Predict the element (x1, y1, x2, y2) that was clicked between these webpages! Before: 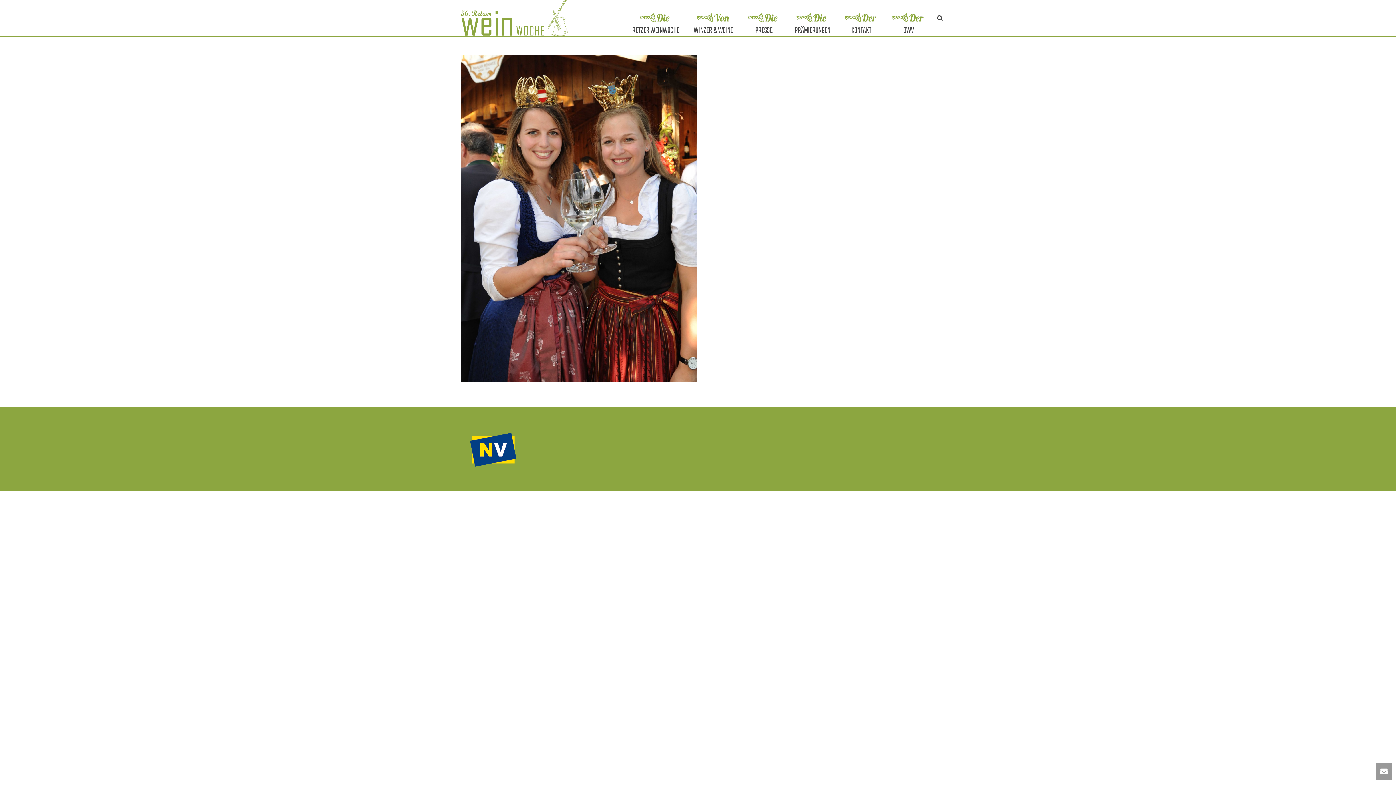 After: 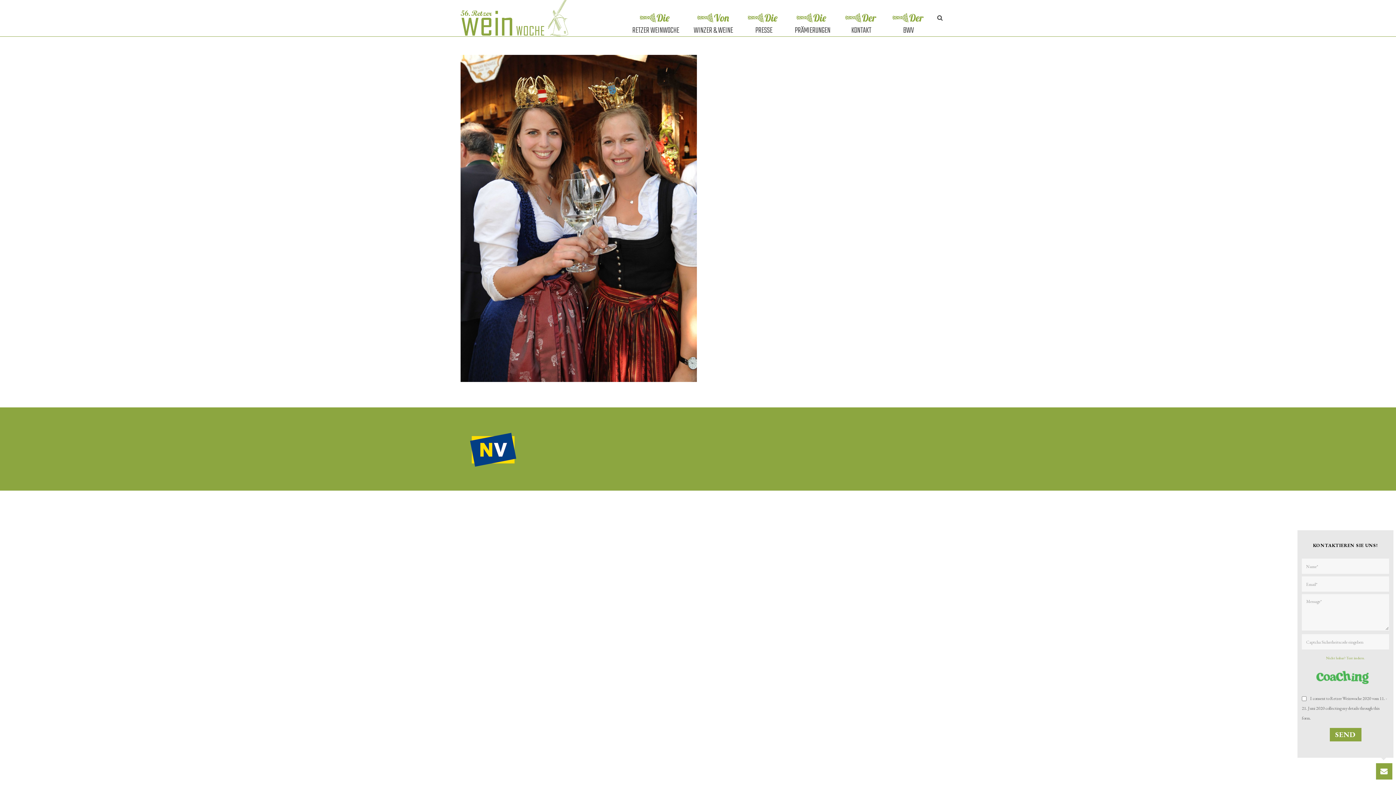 Action: bbox: (1376, 763, 1392, 780)